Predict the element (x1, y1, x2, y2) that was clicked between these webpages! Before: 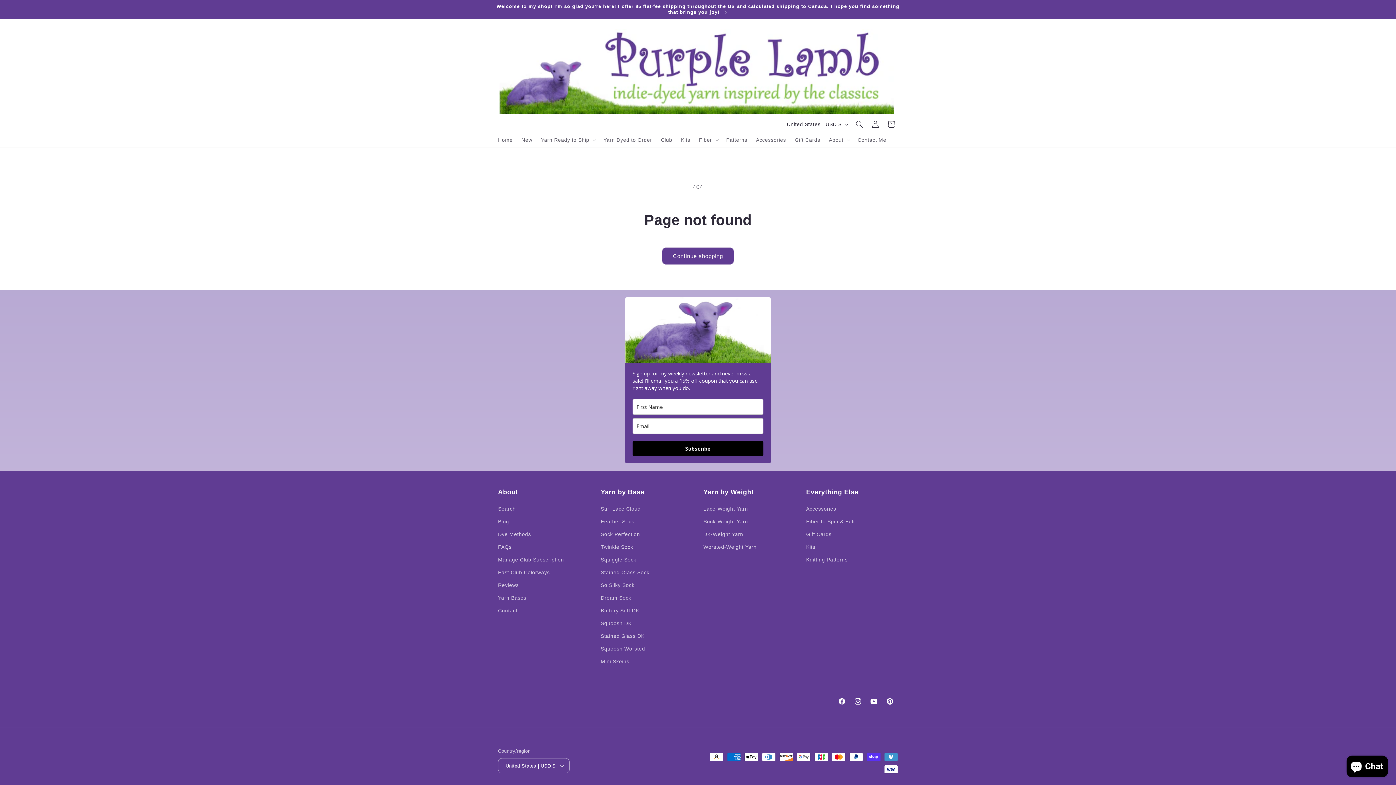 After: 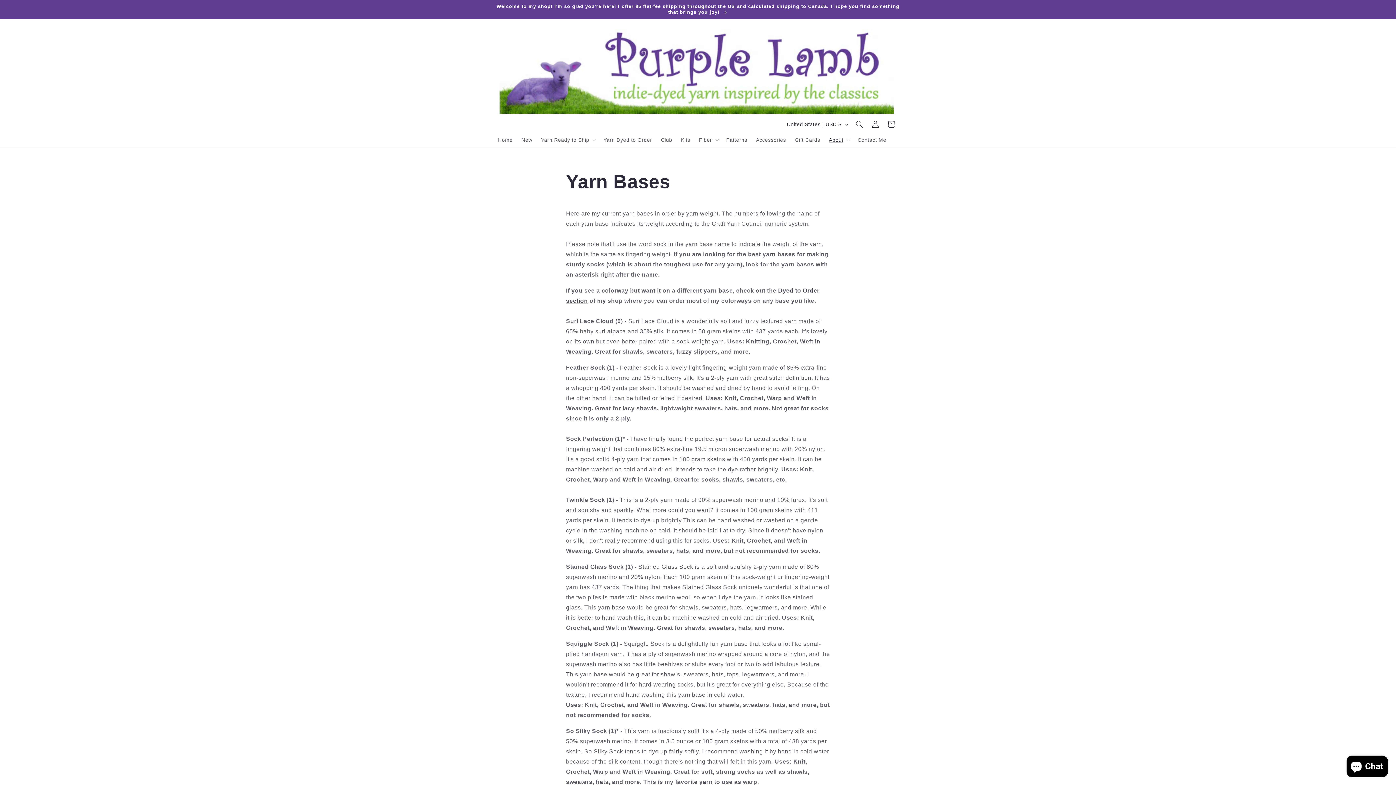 Action: bbox: (498, 592, 526, 604) label: Yarn Bases